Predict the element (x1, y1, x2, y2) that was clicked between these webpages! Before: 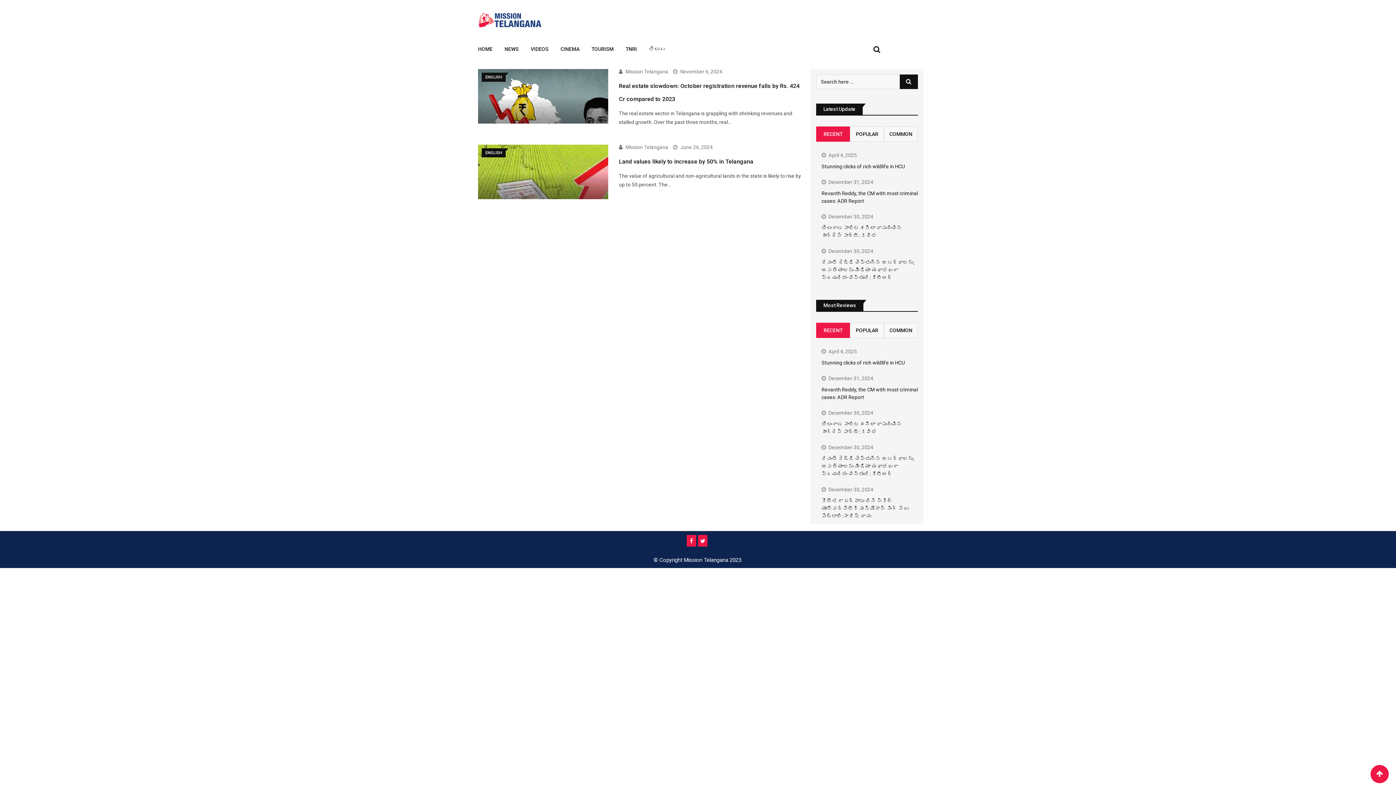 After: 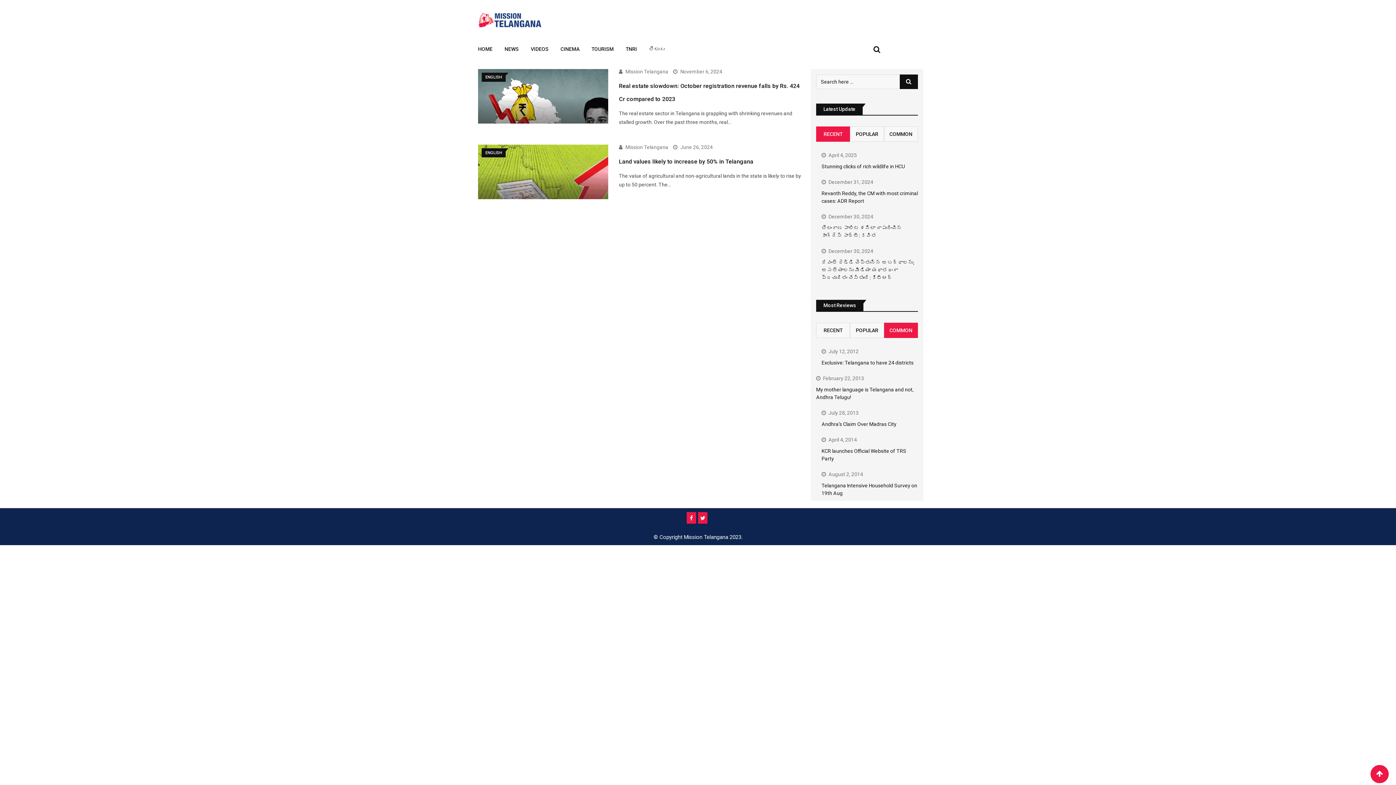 Action: label: COMMON bbox: (884, 322, 918, 338)